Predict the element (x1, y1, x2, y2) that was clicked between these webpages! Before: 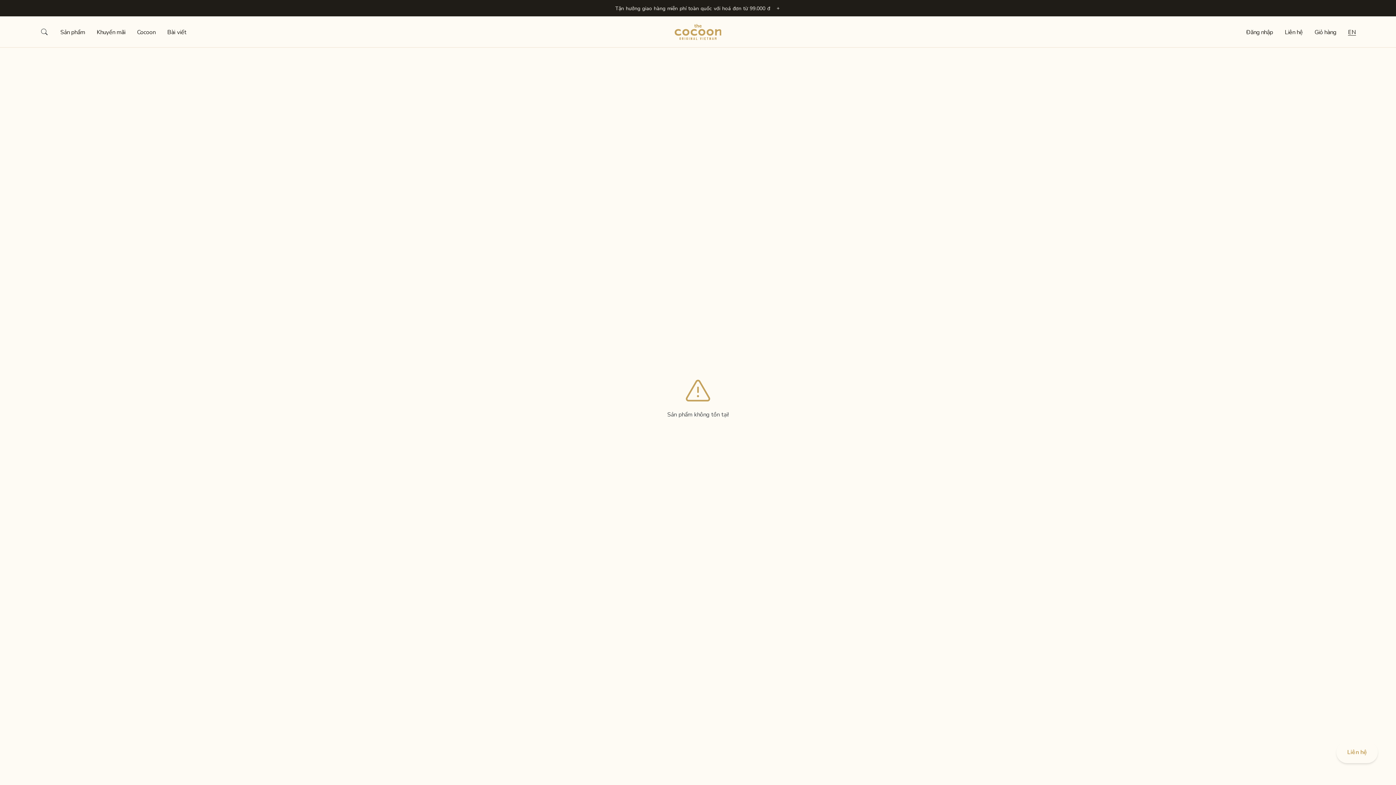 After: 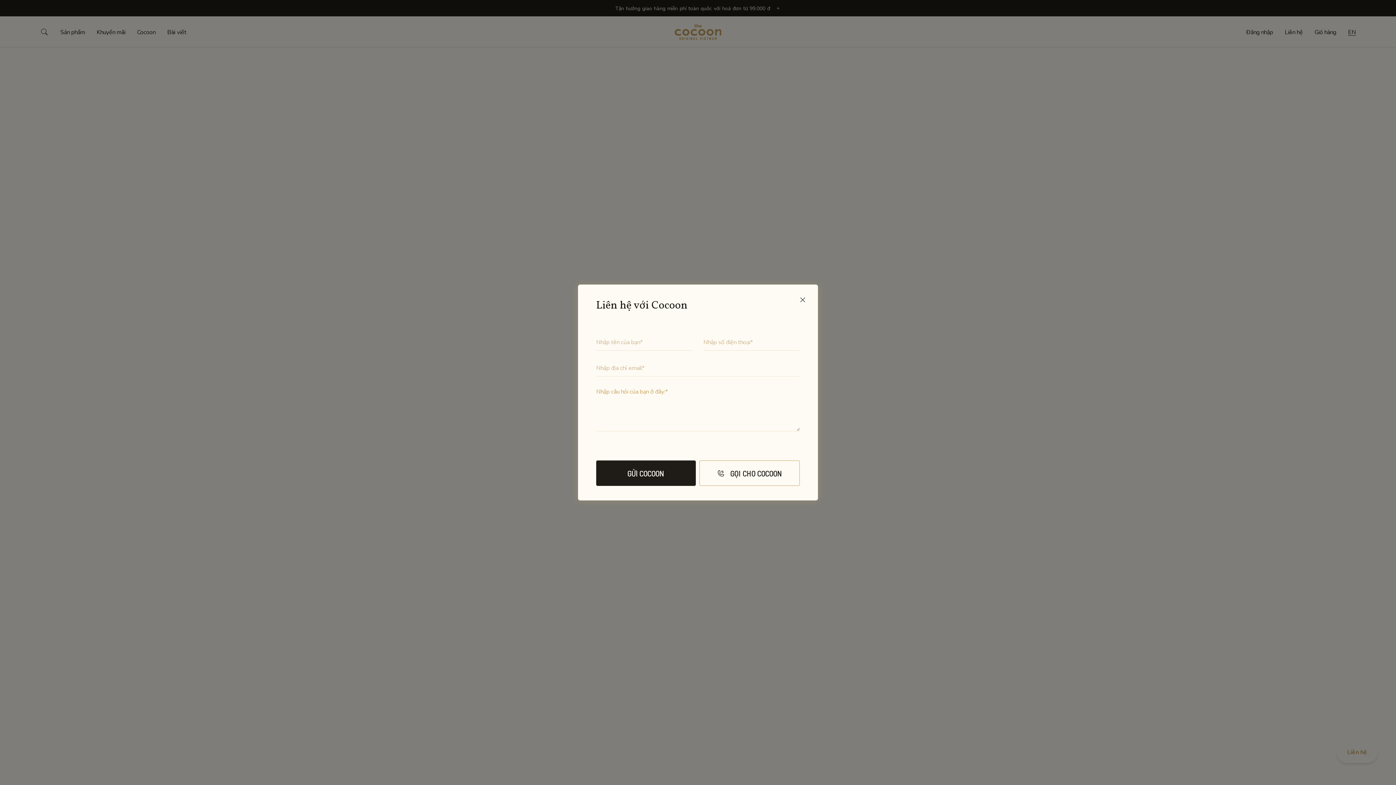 Action: bbox: (1285, 28, 1303, 35) label: Liên hệ